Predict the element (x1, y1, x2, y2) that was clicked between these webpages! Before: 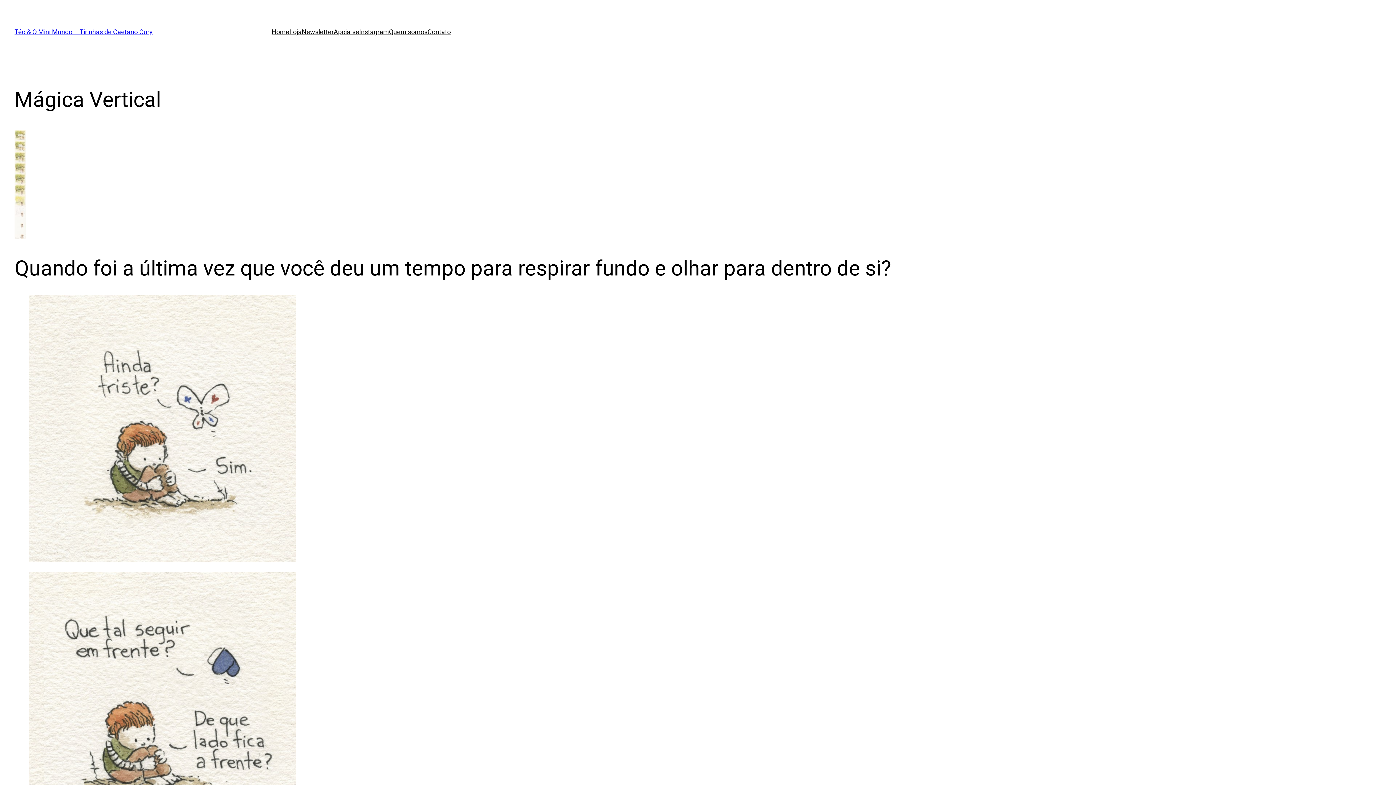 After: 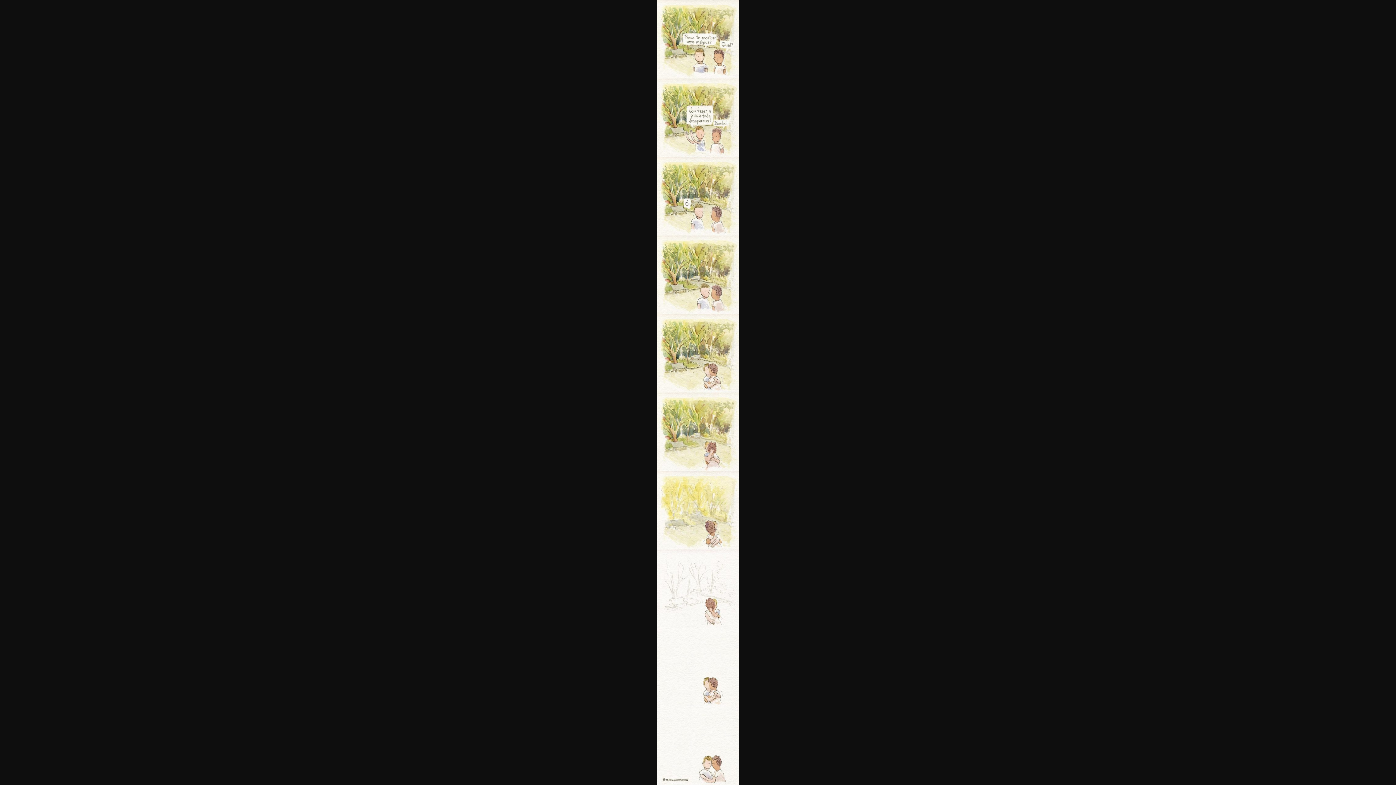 Action: bbox: (14, 232, 25, 240)